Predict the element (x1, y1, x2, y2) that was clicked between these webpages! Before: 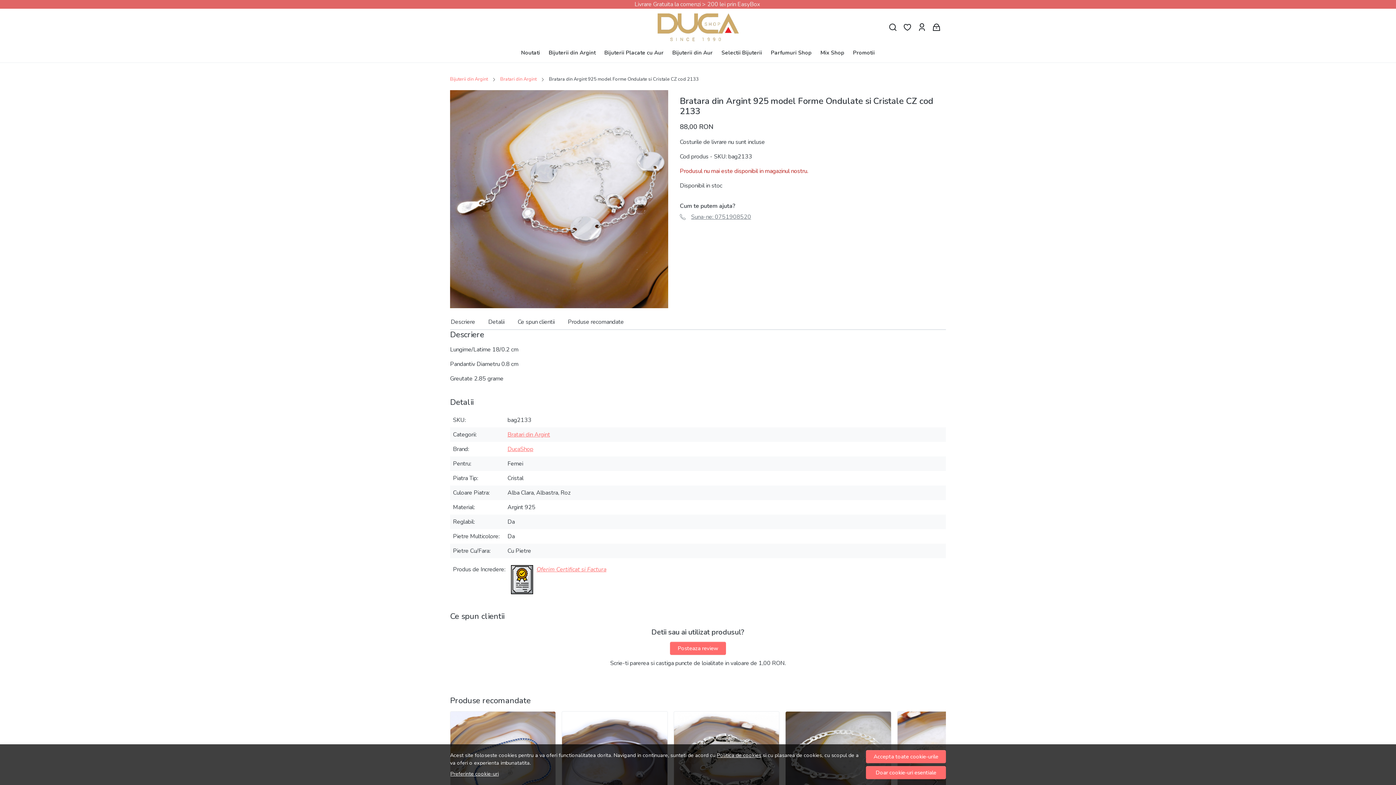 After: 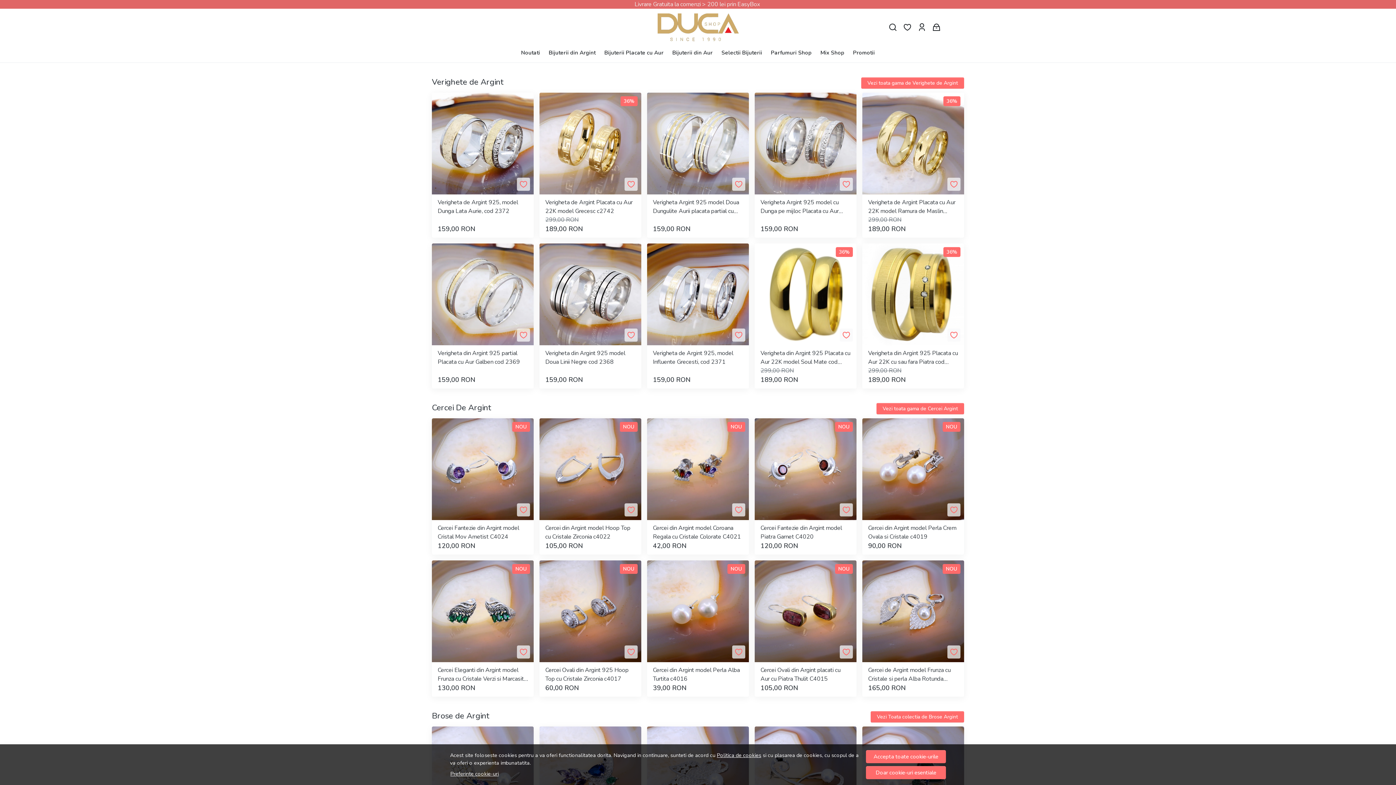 Action: bbox: (657, 11, 738, 43)